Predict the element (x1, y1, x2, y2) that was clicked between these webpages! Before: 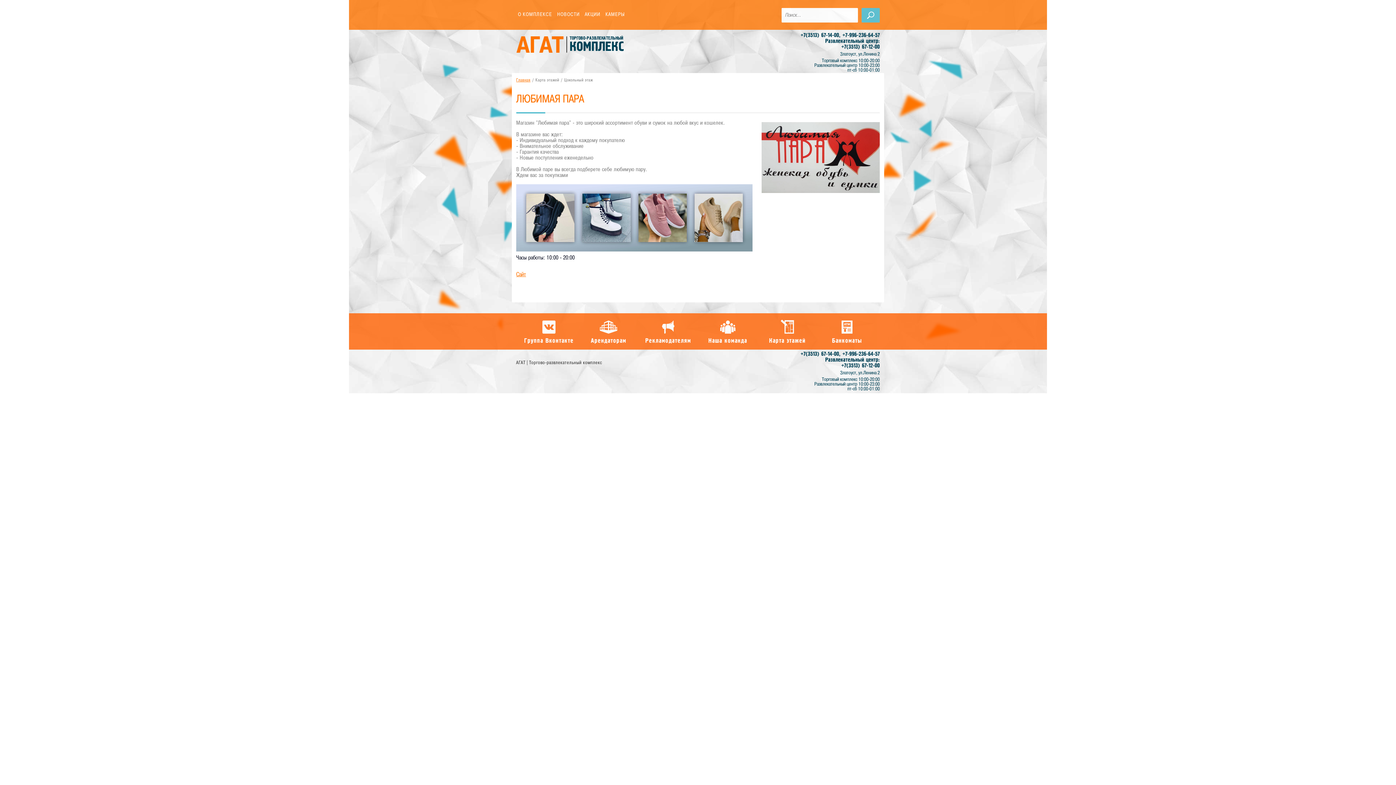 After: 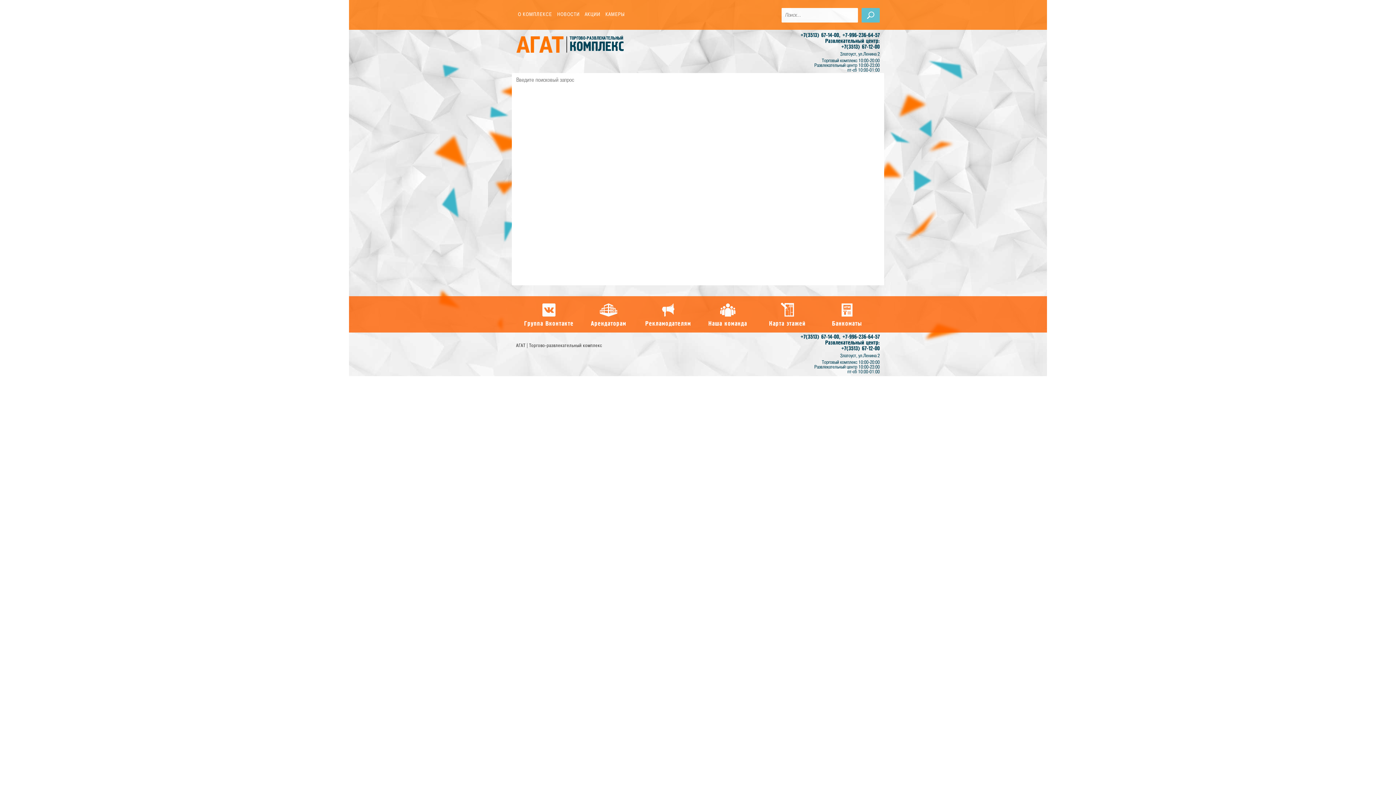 Action: bbox: (861, 8, 880, 22)